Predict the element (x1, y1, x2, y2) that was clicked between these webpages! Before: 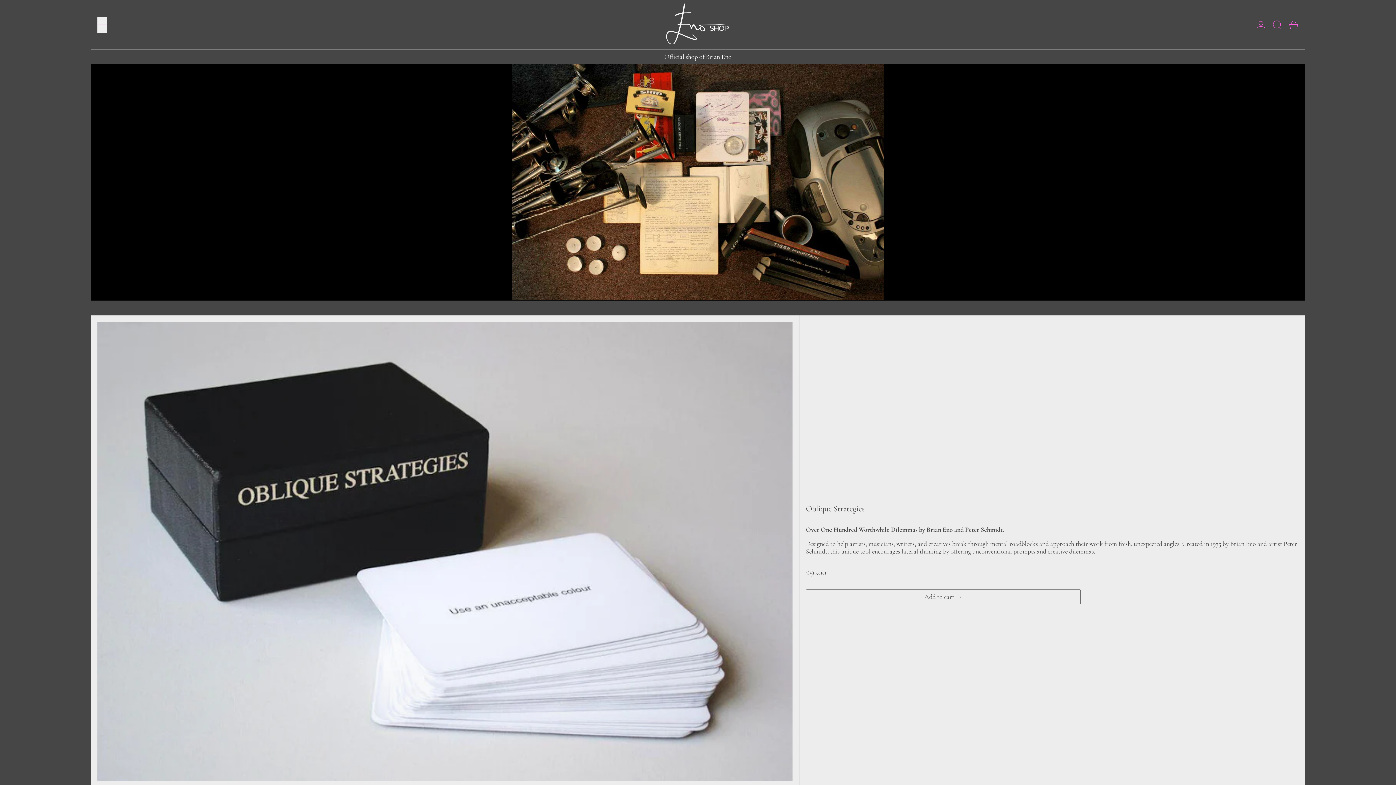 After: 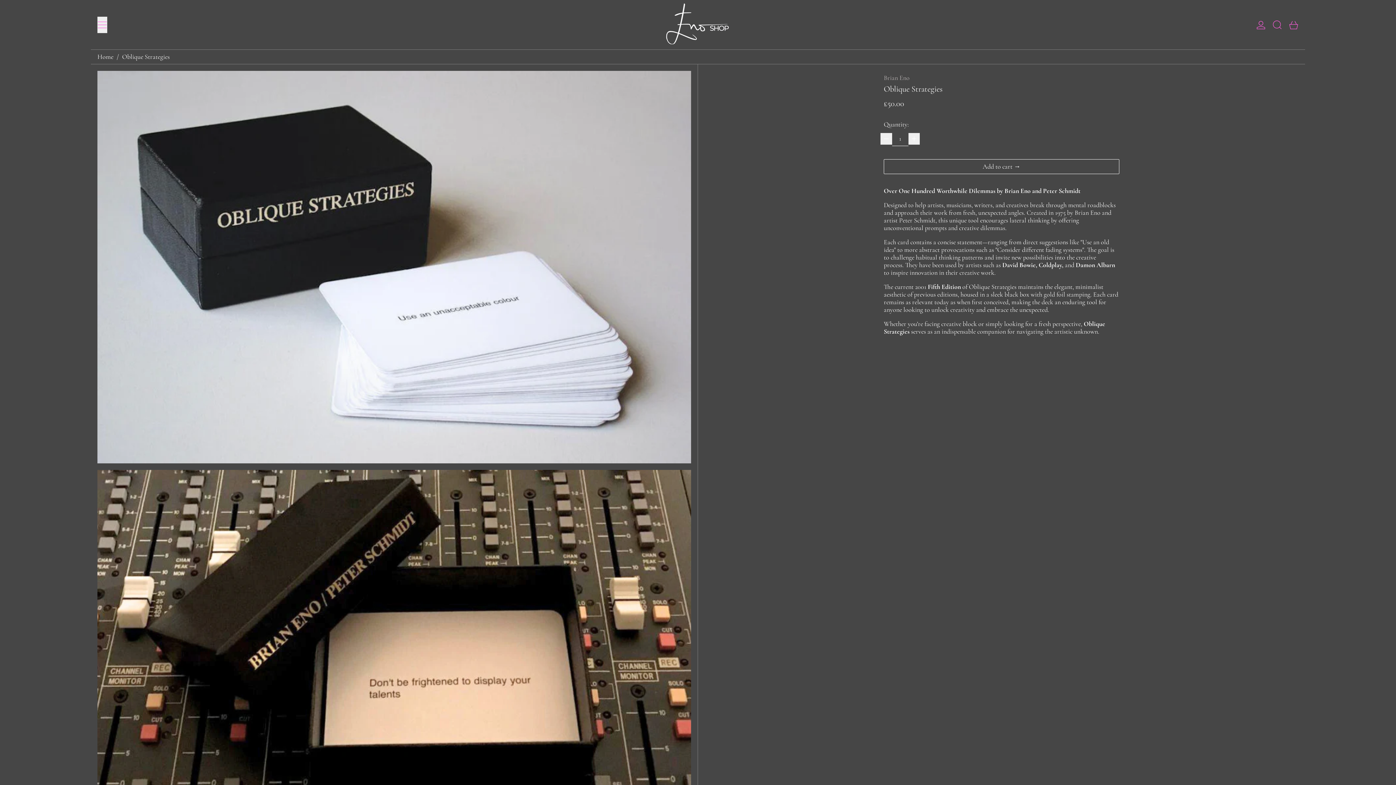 Action: bbox: (806, 504, 865, 513) label: Oblique Strategies